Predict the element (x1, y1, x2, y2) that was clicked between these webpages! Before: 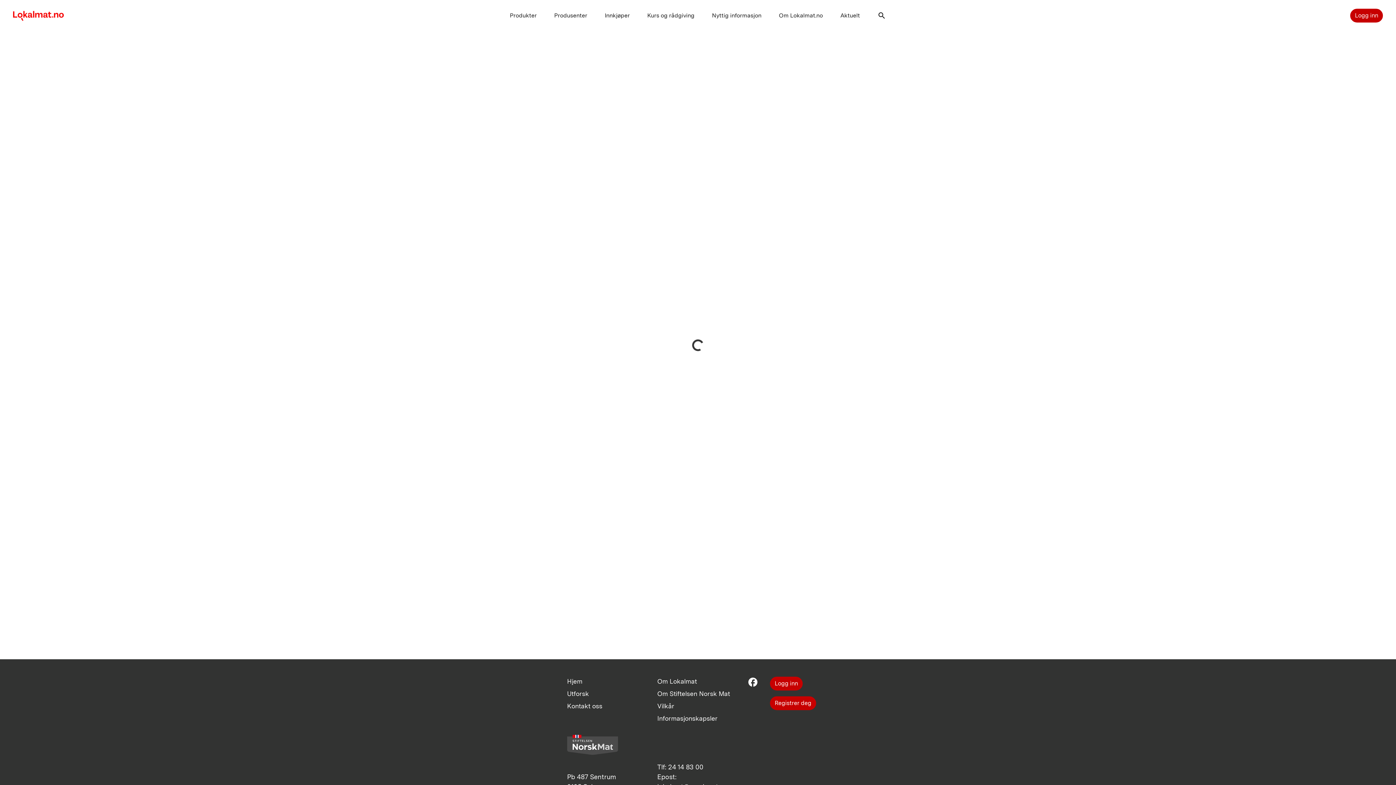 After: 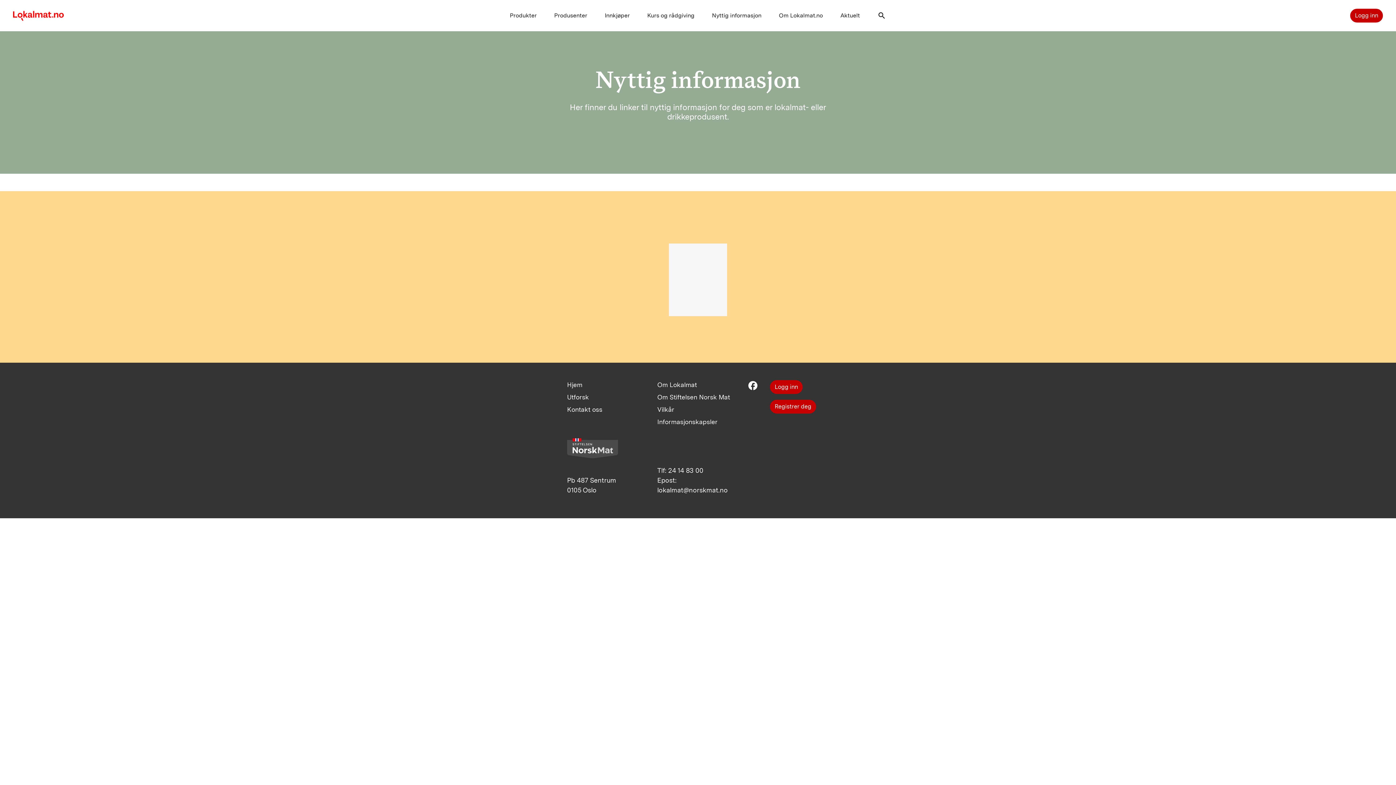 Action: bbox: (712, 11, 761, 20) label: Nyttig informasjon